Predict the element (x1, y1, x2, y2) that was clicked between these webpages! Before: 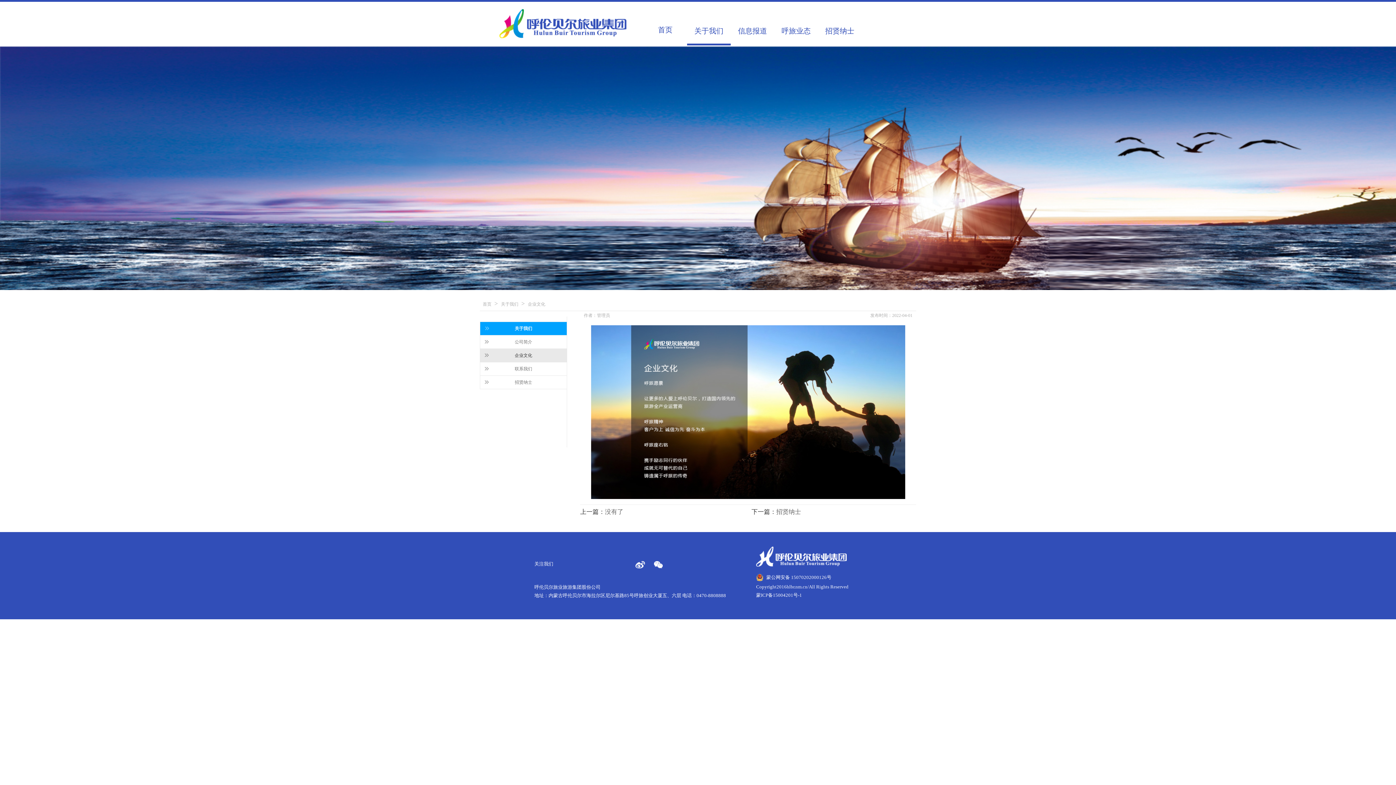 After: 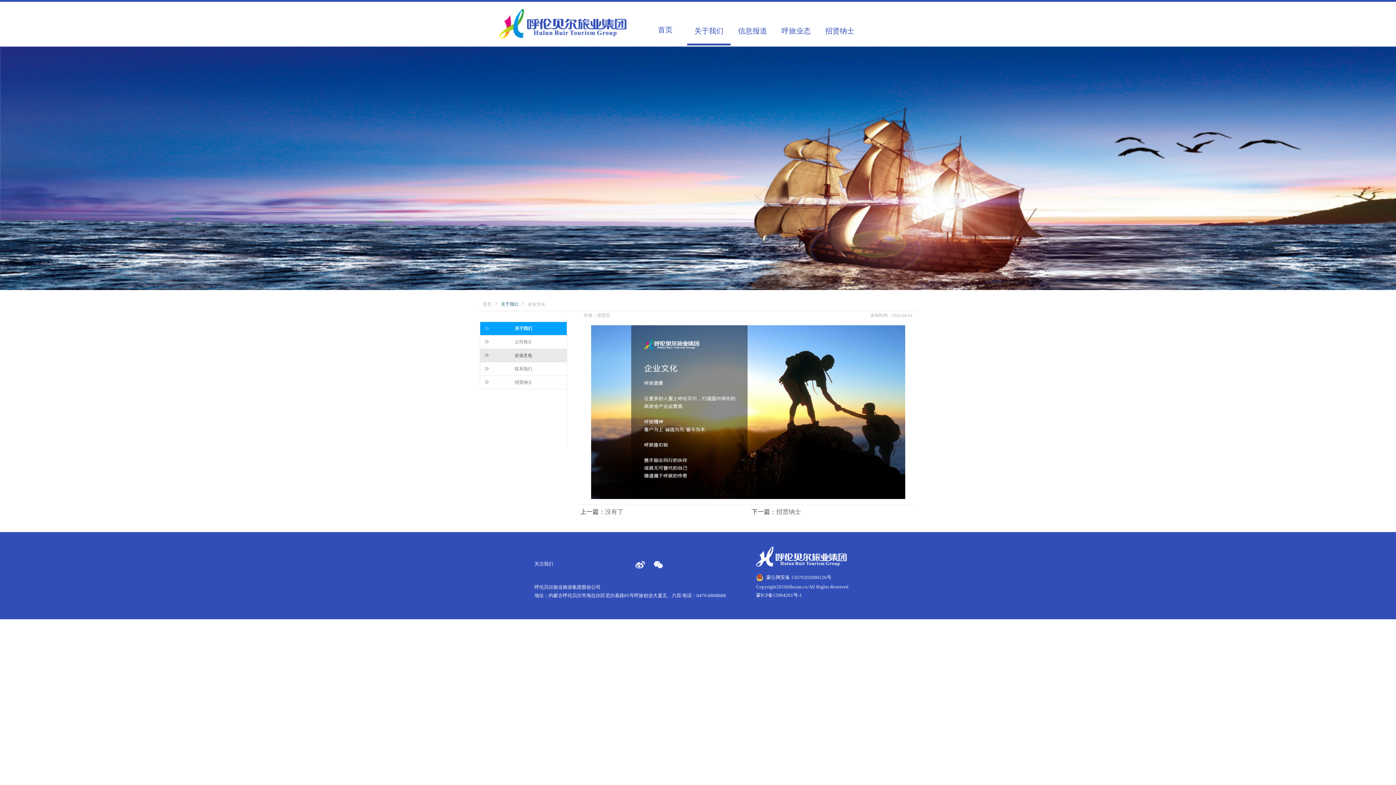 Action: label: 关于我们 bbox: (498, 301, 521, 306)